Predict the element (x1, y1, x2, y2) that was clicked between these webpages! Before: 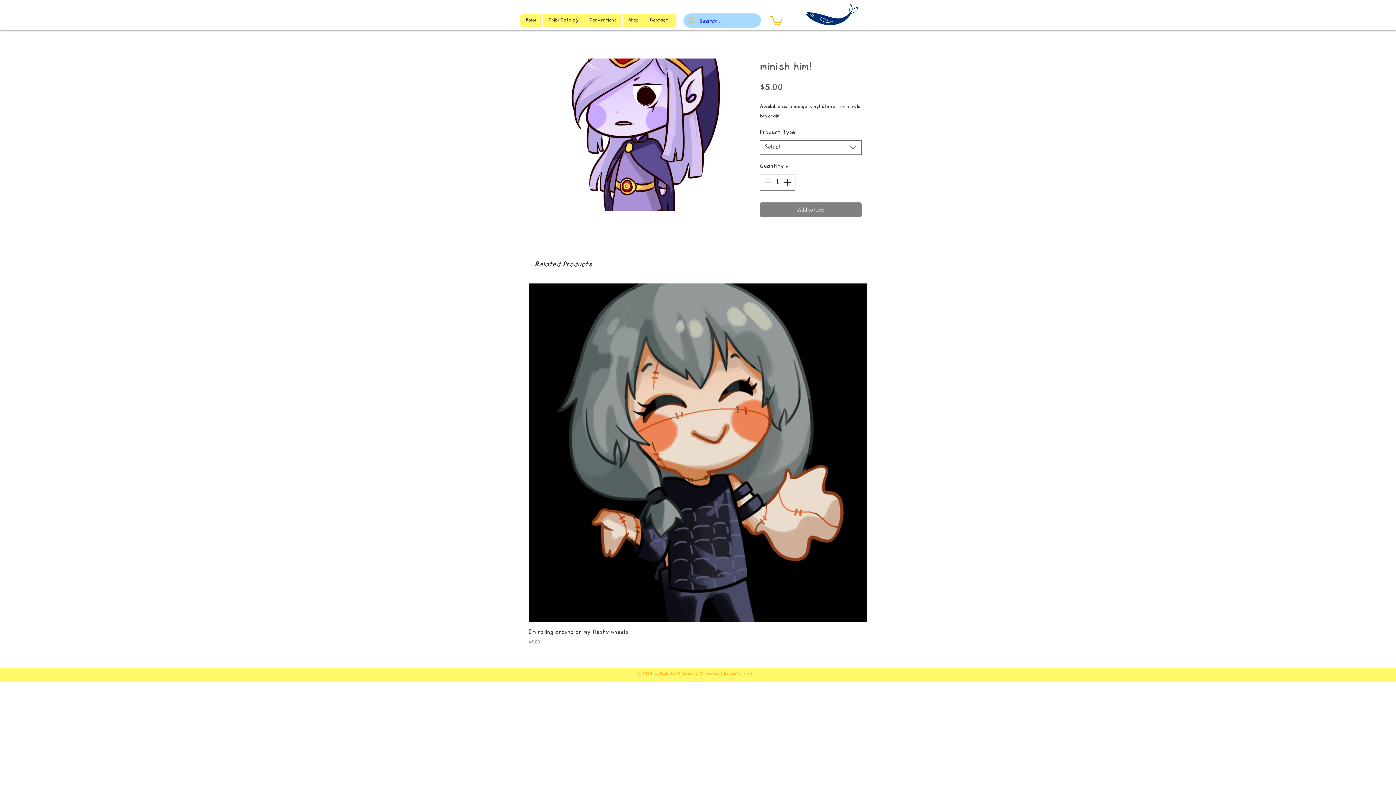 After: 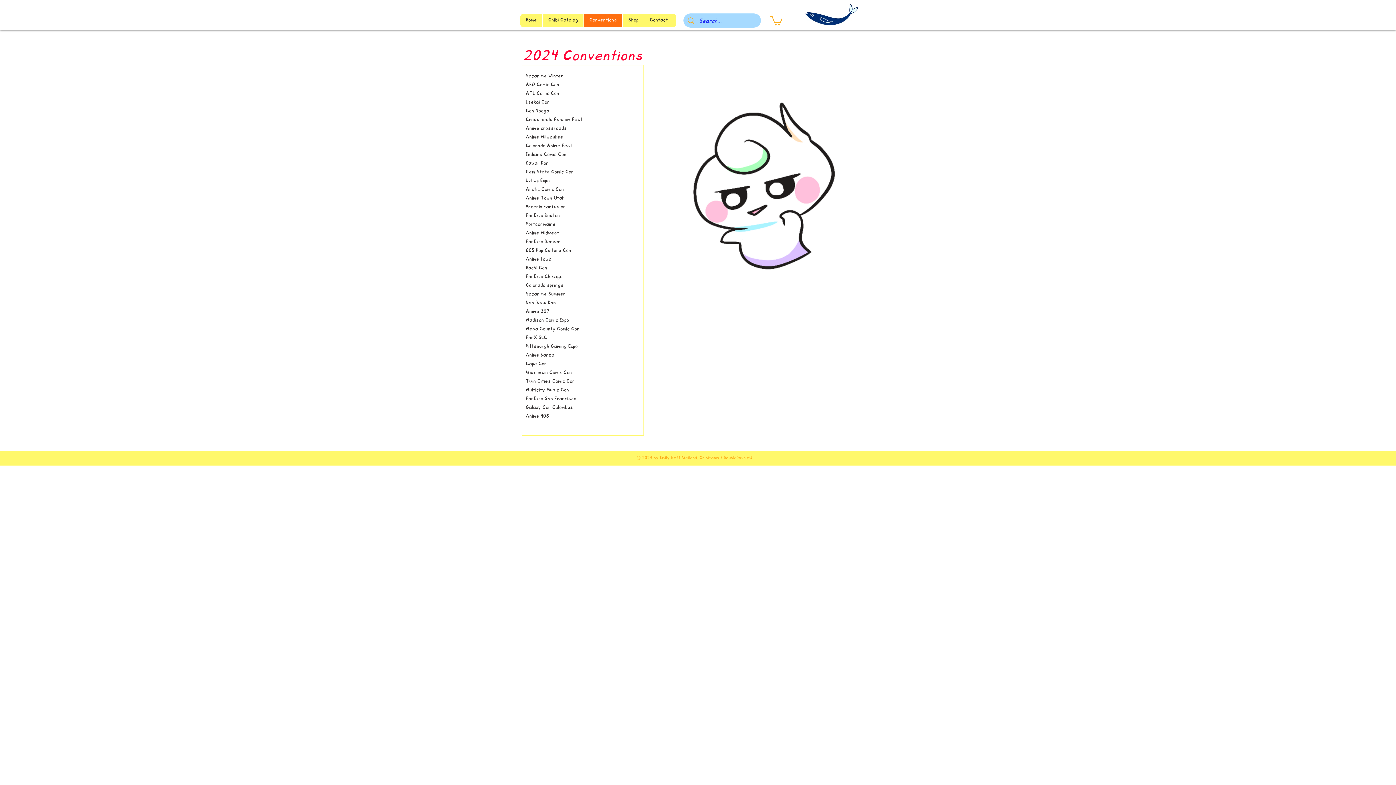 Action: bbox: (583, 13, 622, 27) label: Conventions